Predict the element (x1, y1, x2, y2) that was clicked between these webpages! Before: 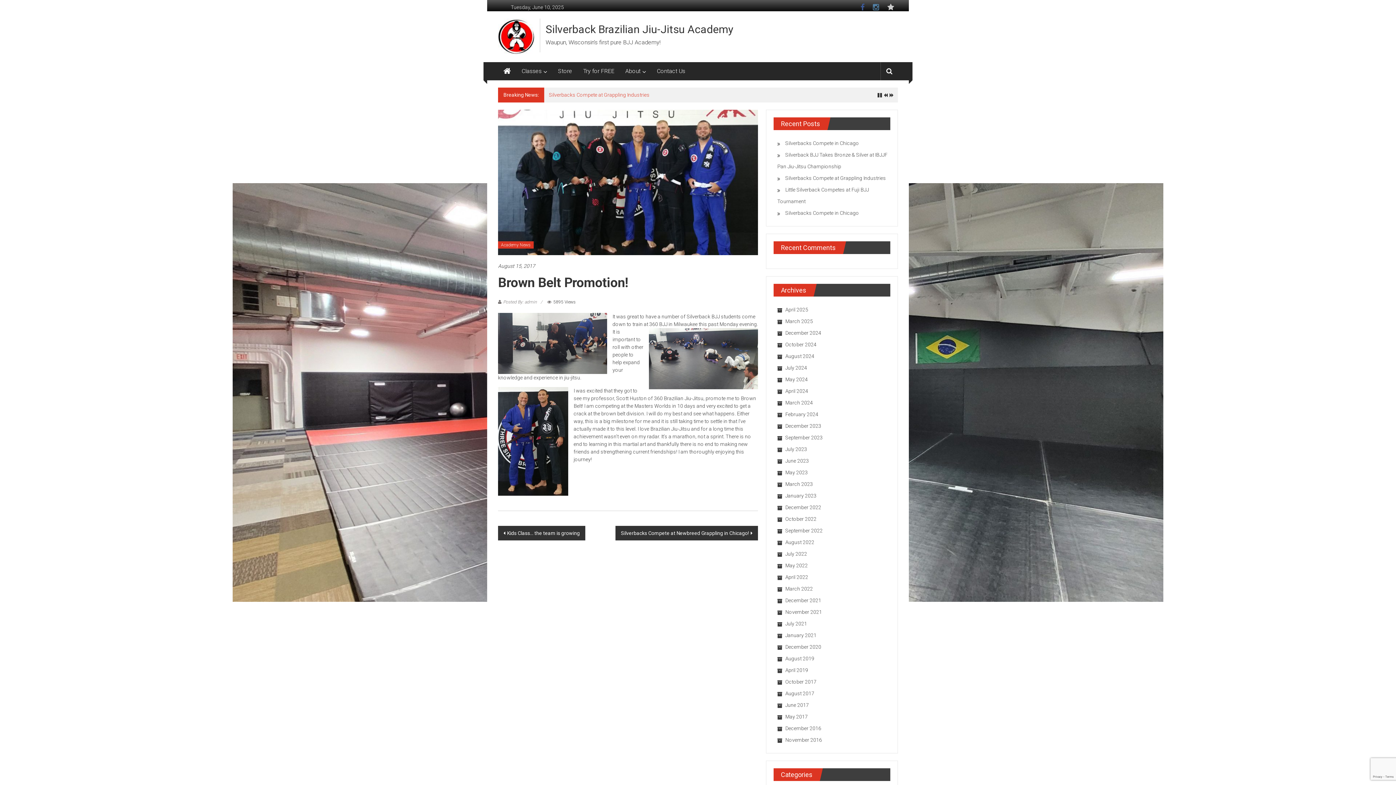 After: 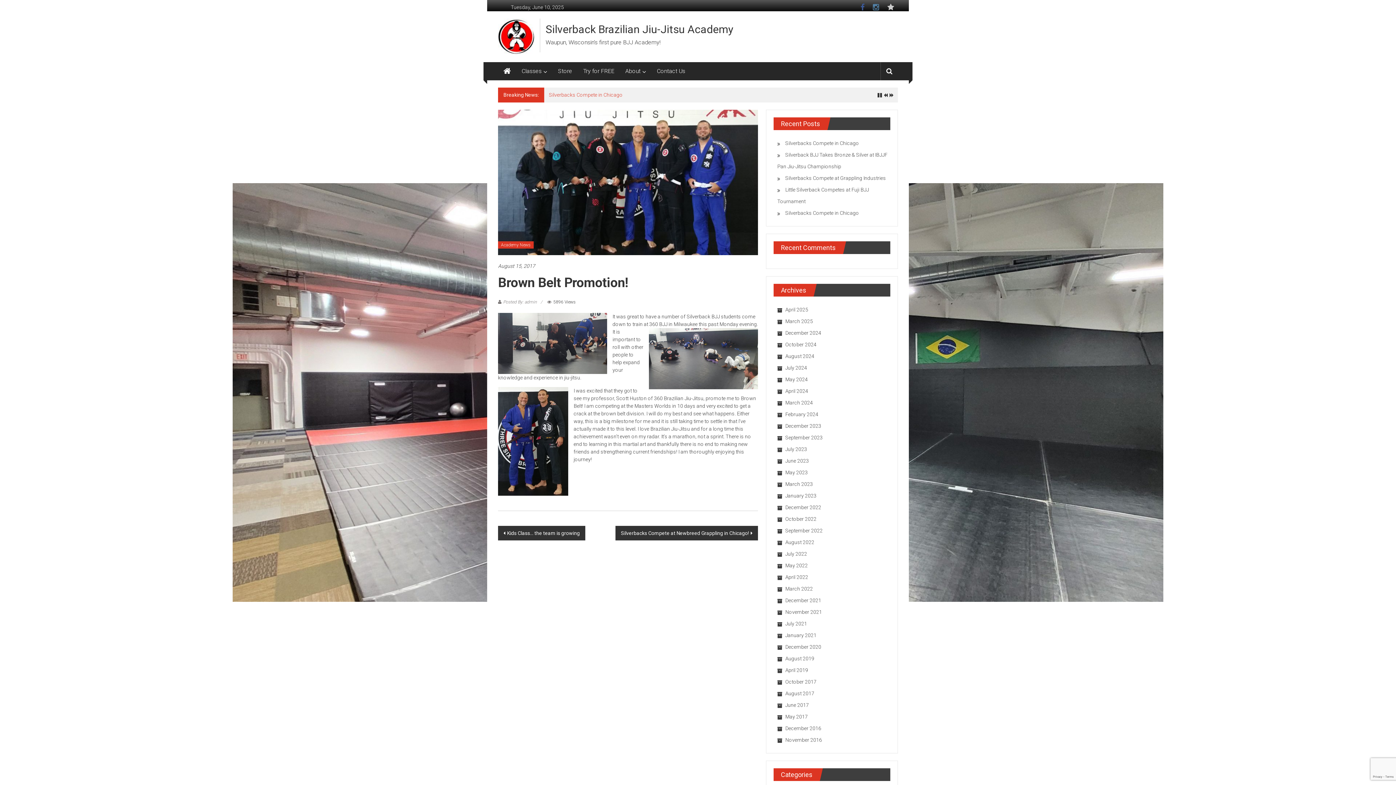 Action: label: August 15, 2017 bbox: (498, 262, 535, 270)